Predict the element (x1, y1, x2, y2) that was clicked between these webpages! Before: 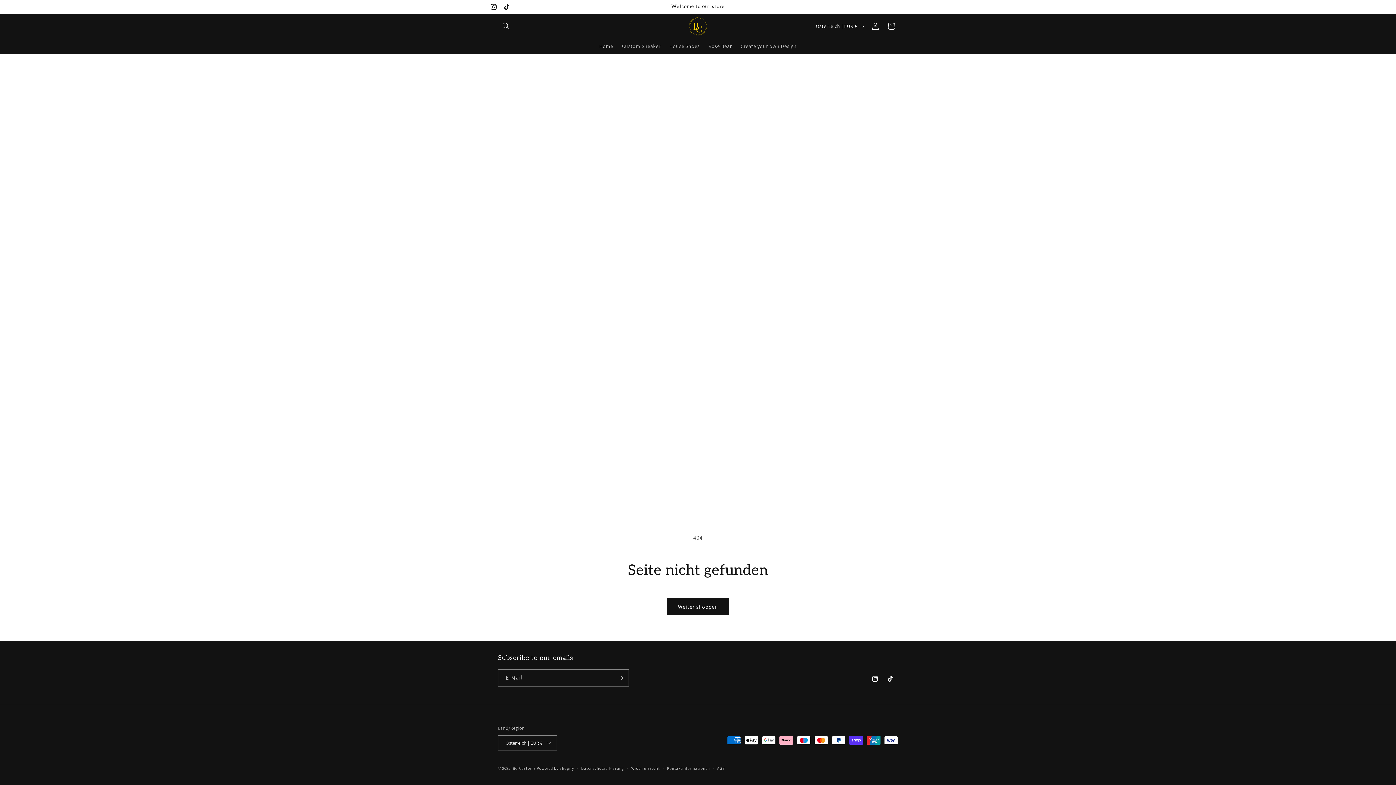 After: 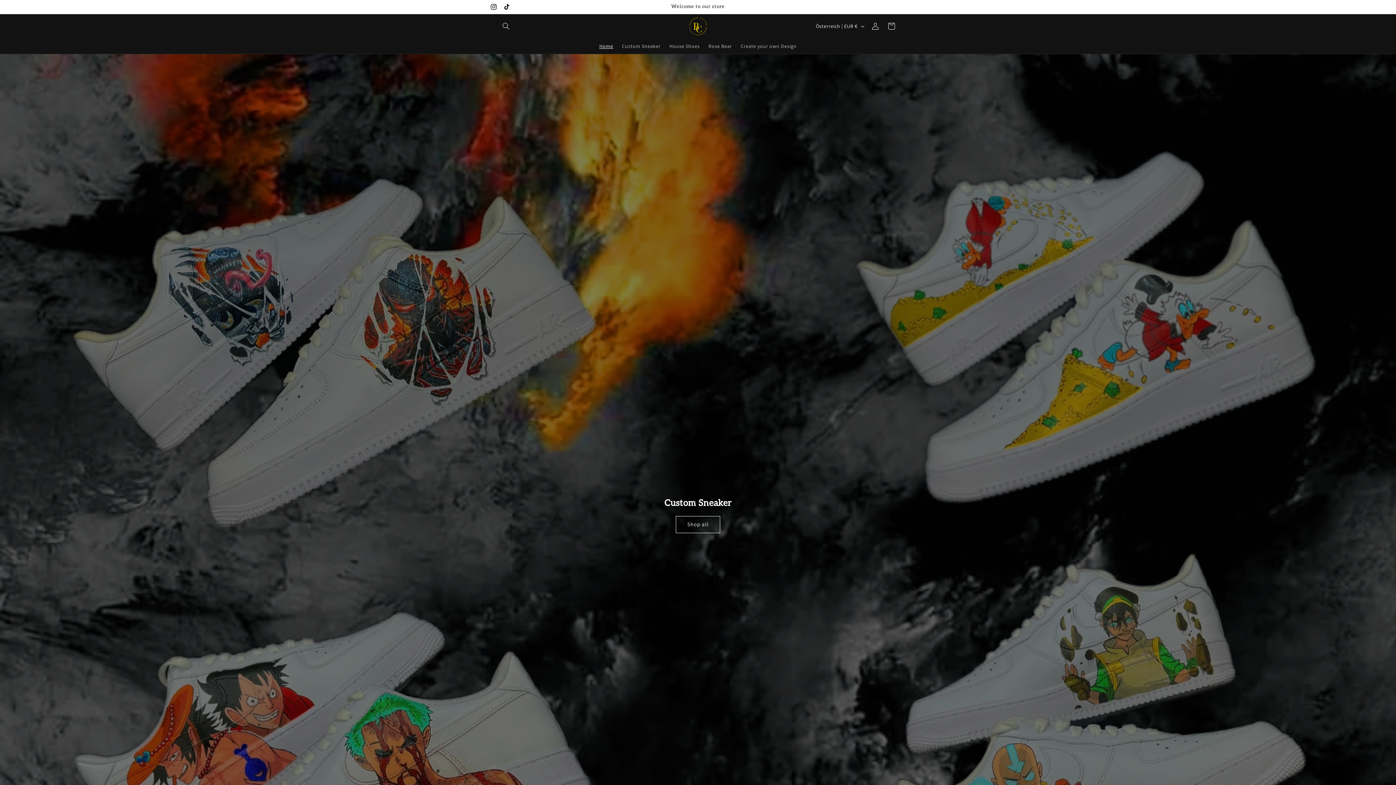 Action: label: BC.Customz bbox: (512, 766, 535, 771)